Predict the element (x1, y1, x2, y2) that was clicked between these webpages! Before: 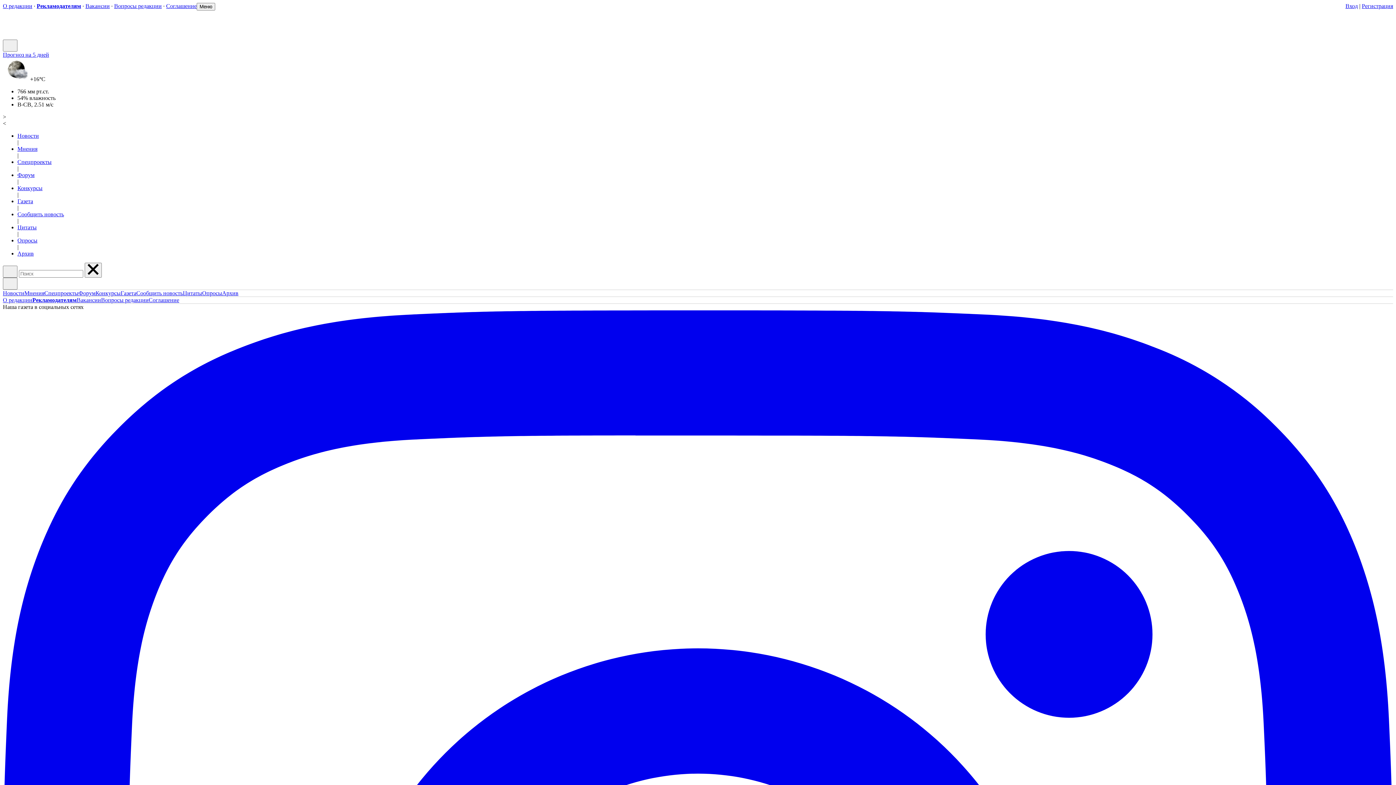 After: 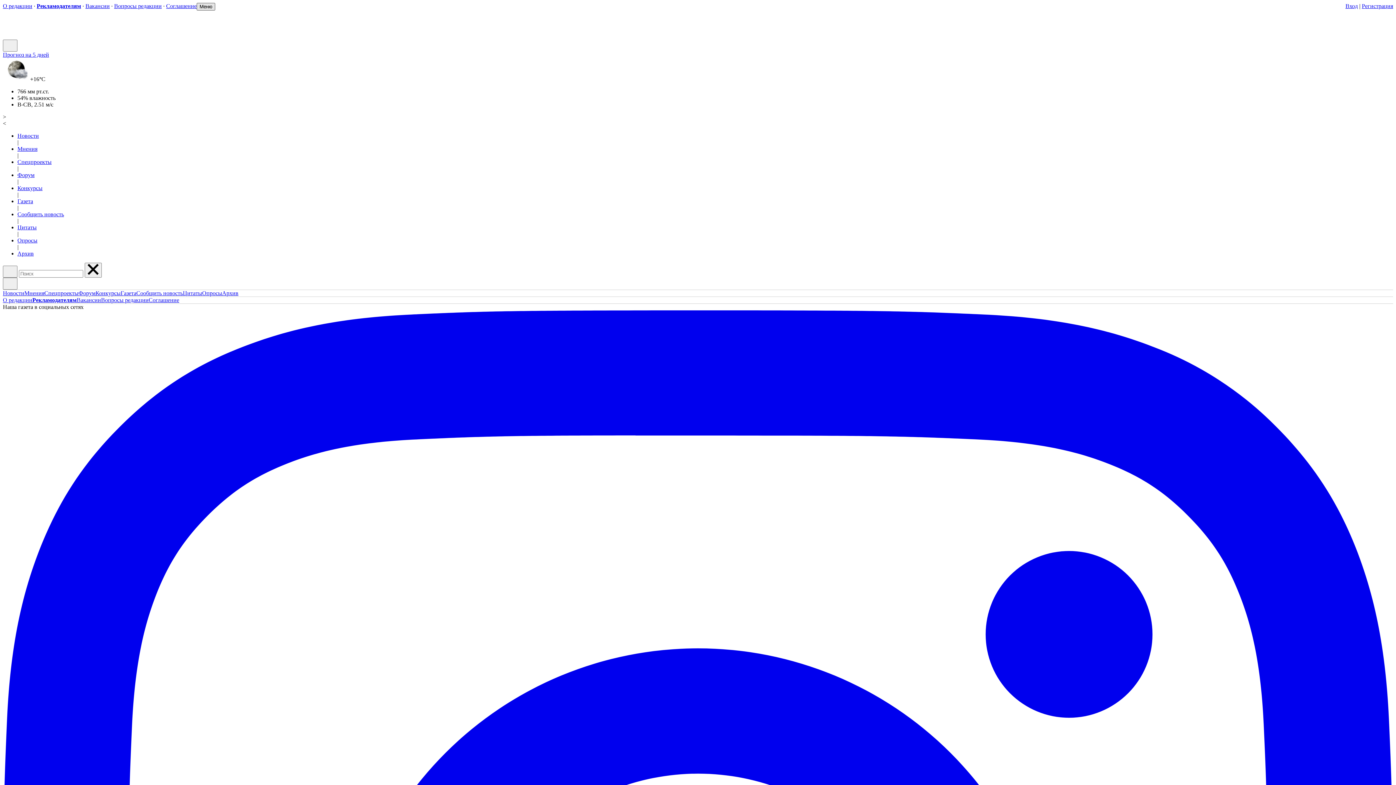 Action: bbox: (196, 2, 215, 10) label: Меню